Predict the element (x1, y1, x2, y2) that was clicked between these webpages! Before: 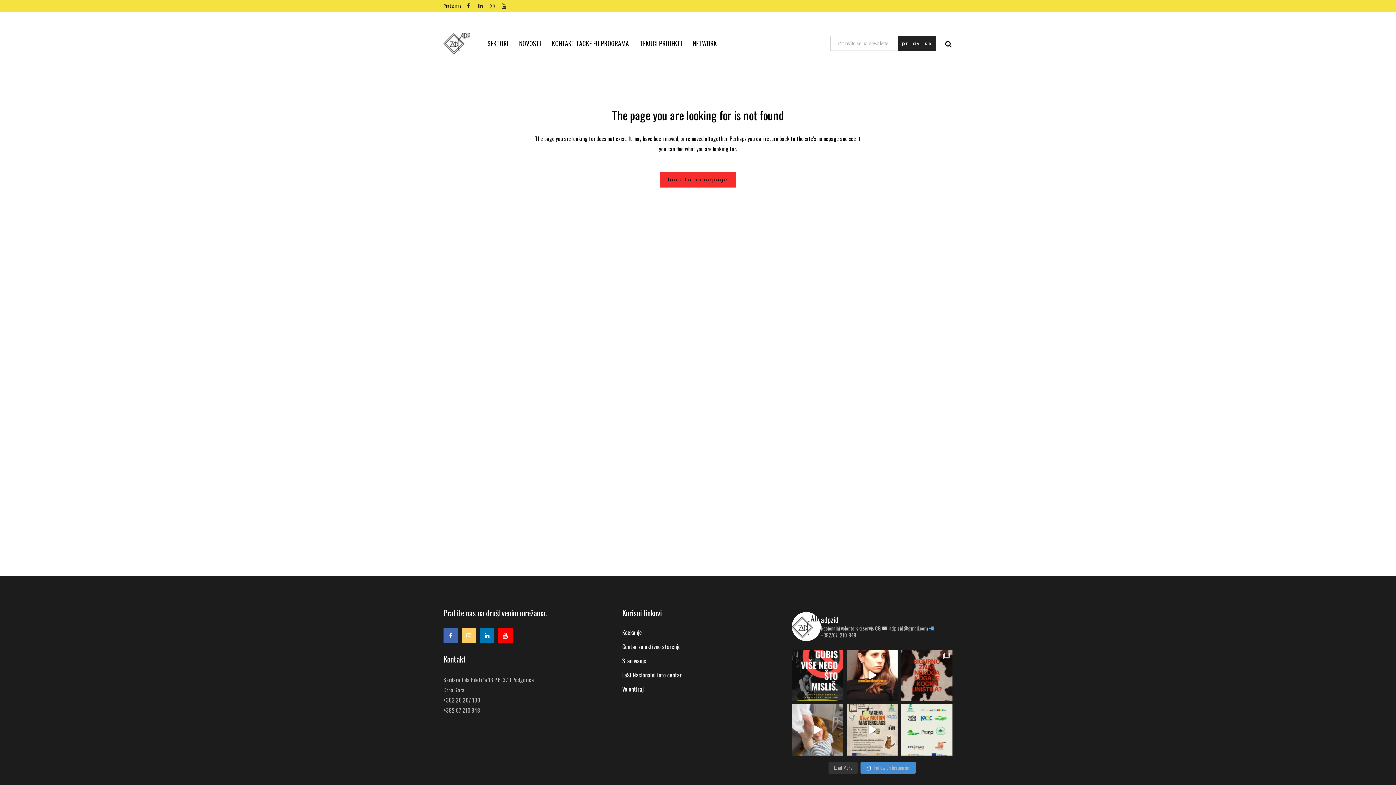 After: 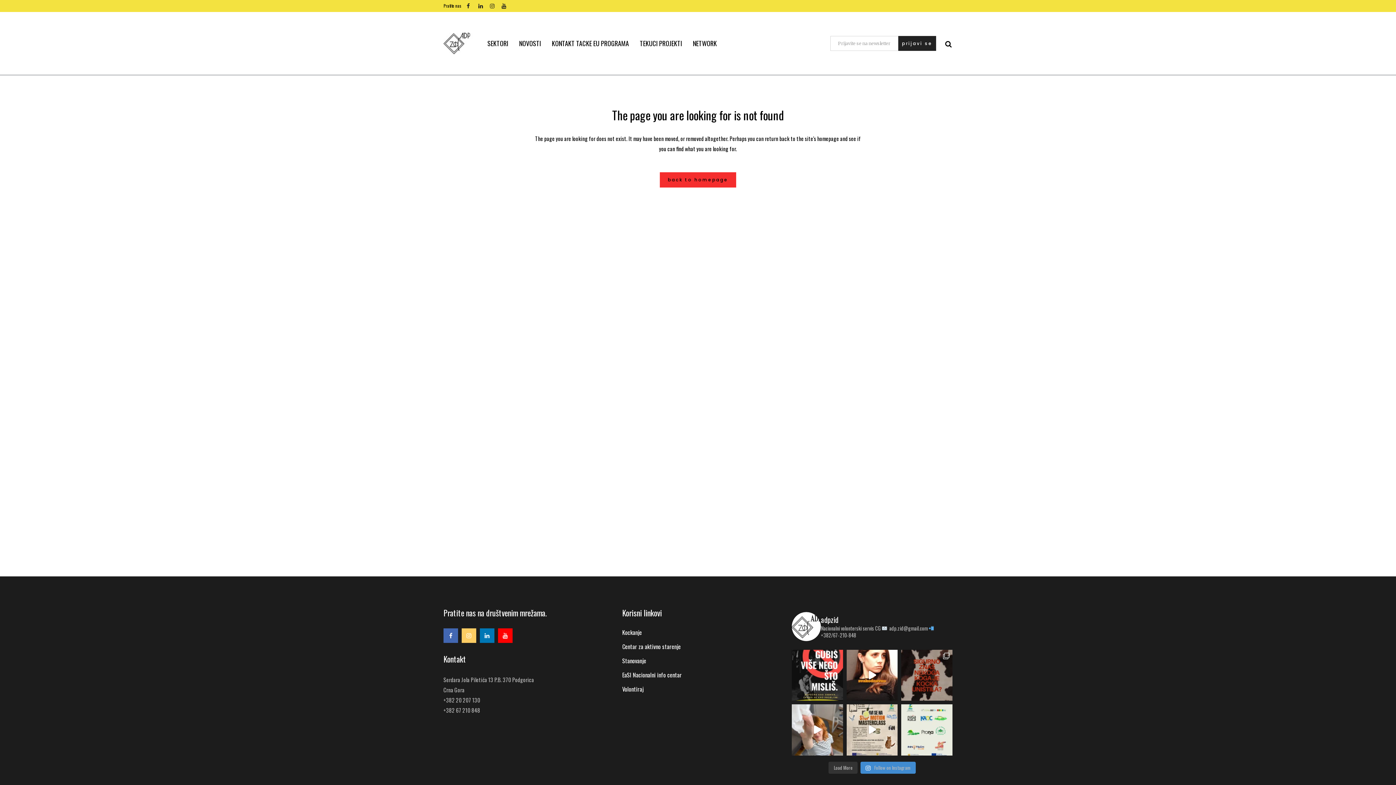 Action: label:  Zakon o igrama na sreću je konačno na dnevn bbox: (901, 650, 952, 701)